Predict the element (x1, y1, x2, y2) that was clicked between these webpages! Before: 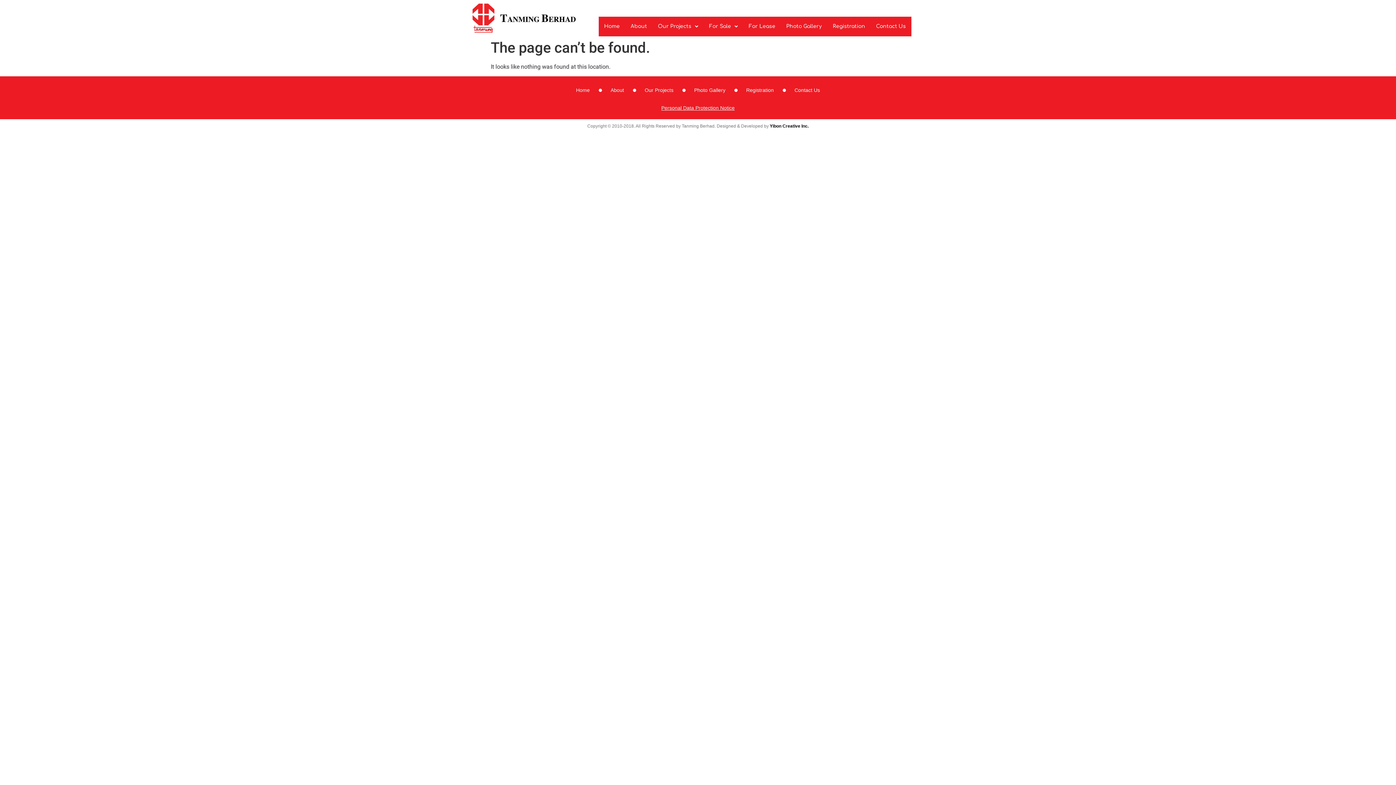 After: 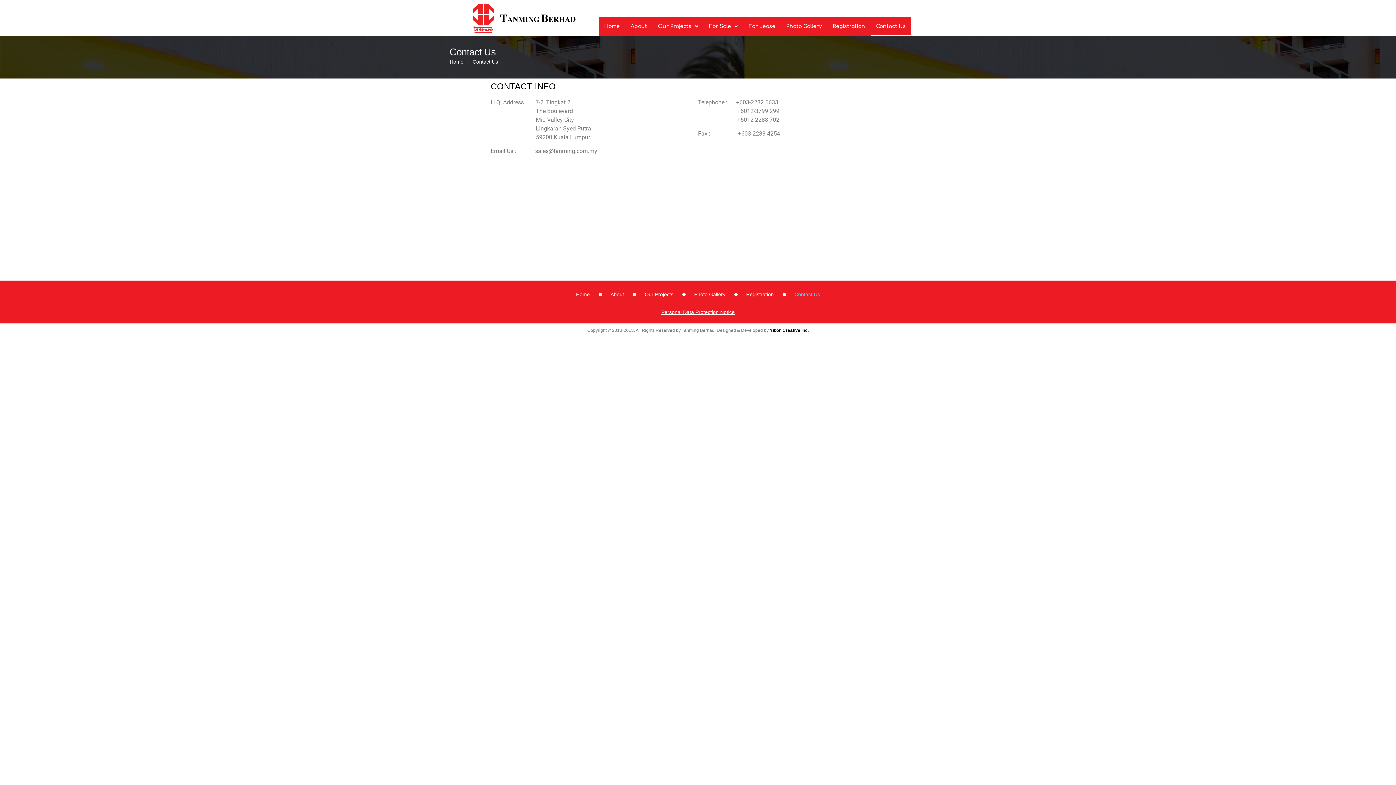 Action: label: Contact Us bbox: (794, 86, 820, 94)